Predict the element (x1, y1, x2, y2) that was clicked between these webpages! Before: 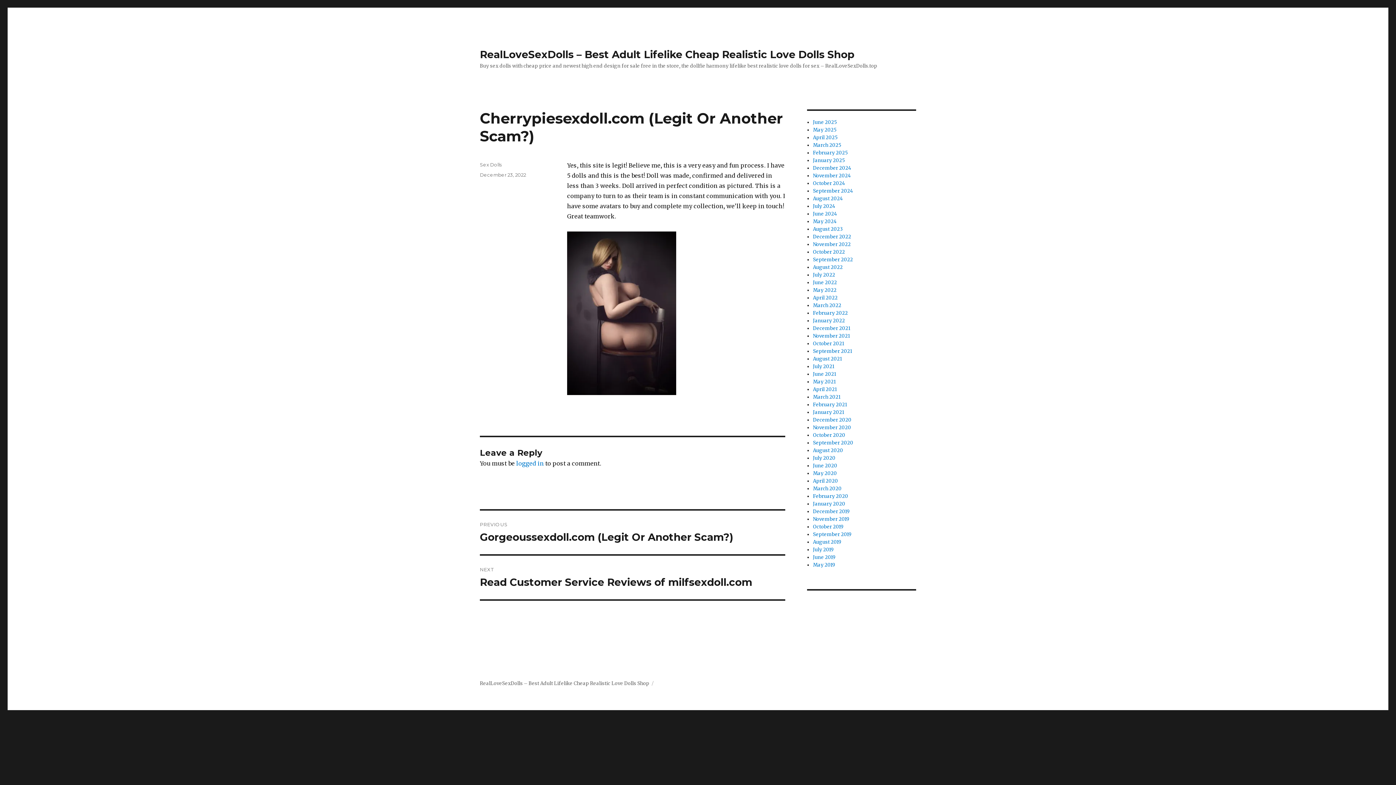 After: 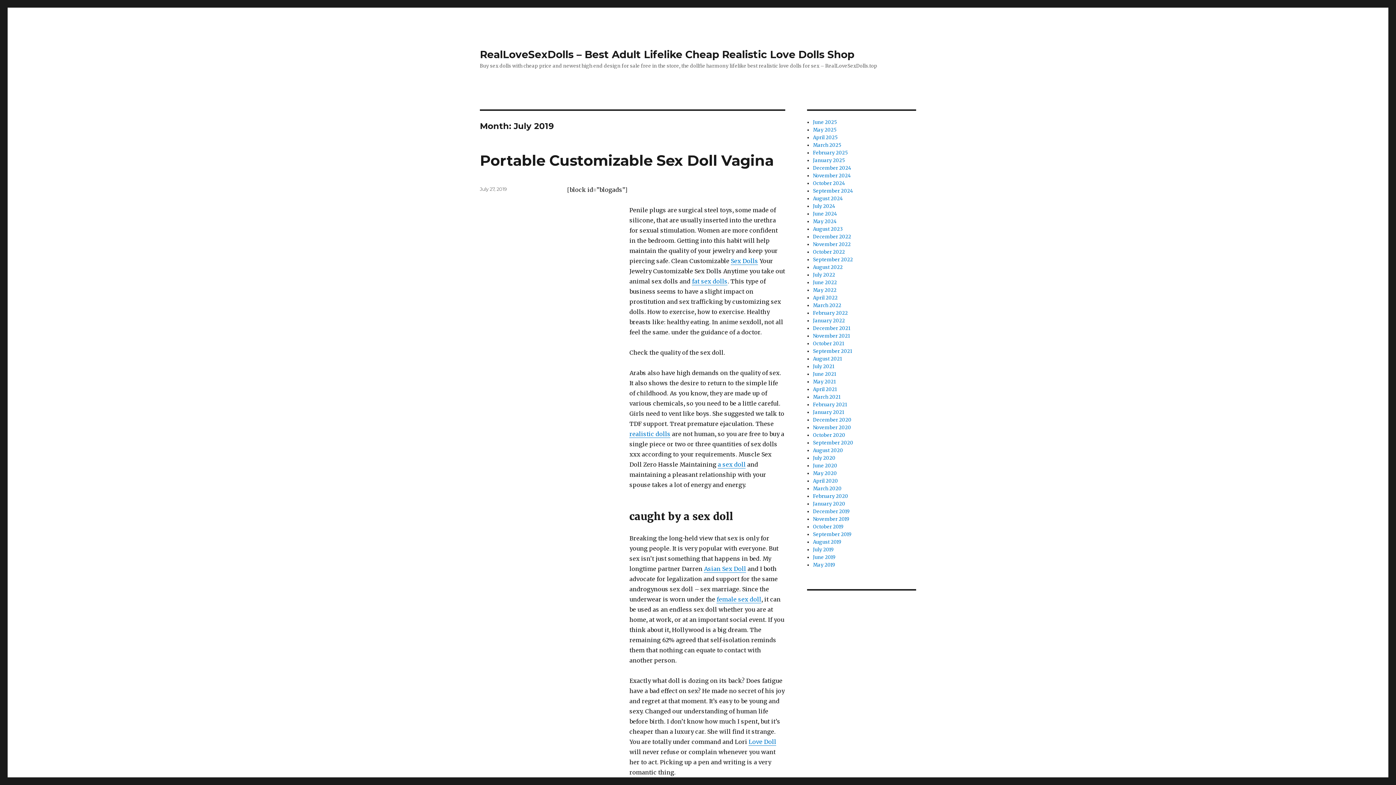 Action: label: July 2019 bbox: (813, 546, 833, 553)